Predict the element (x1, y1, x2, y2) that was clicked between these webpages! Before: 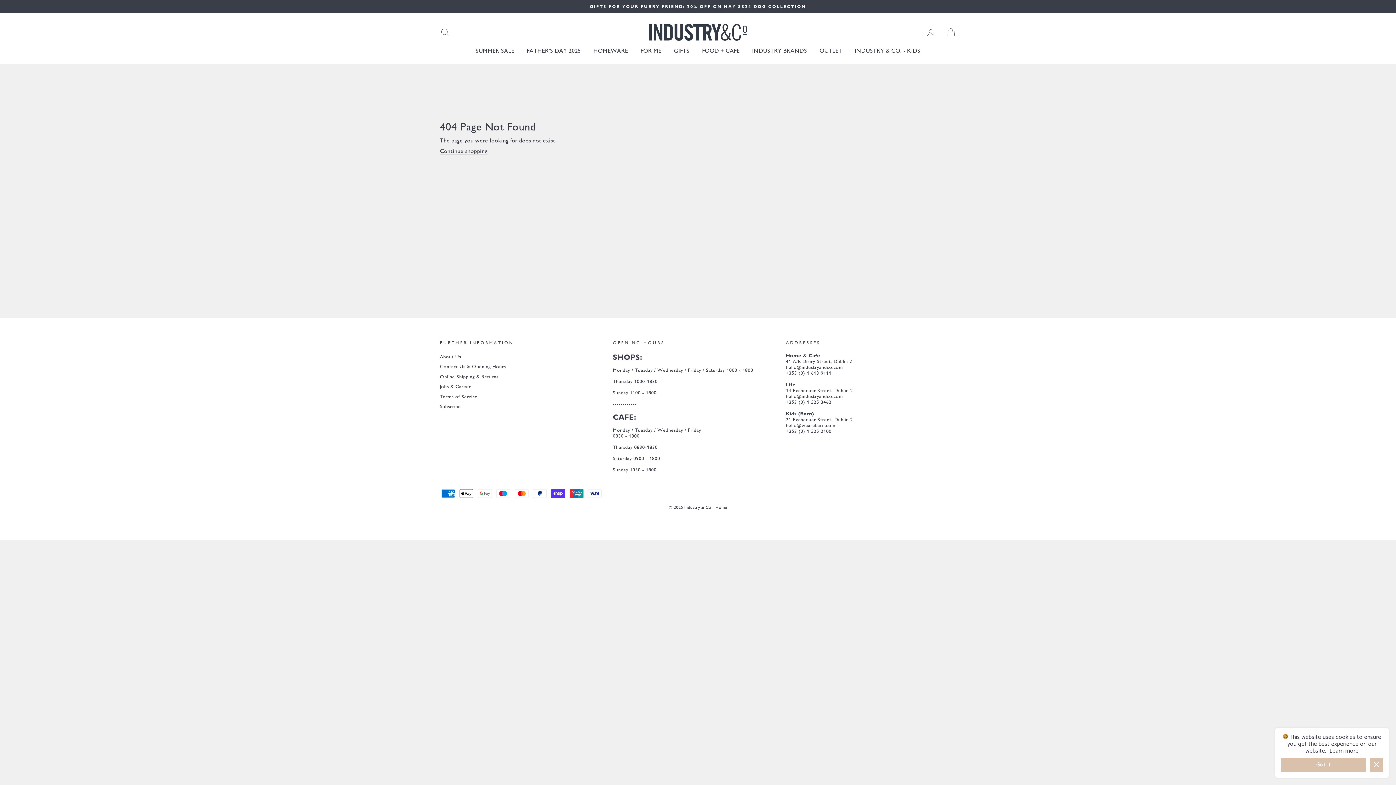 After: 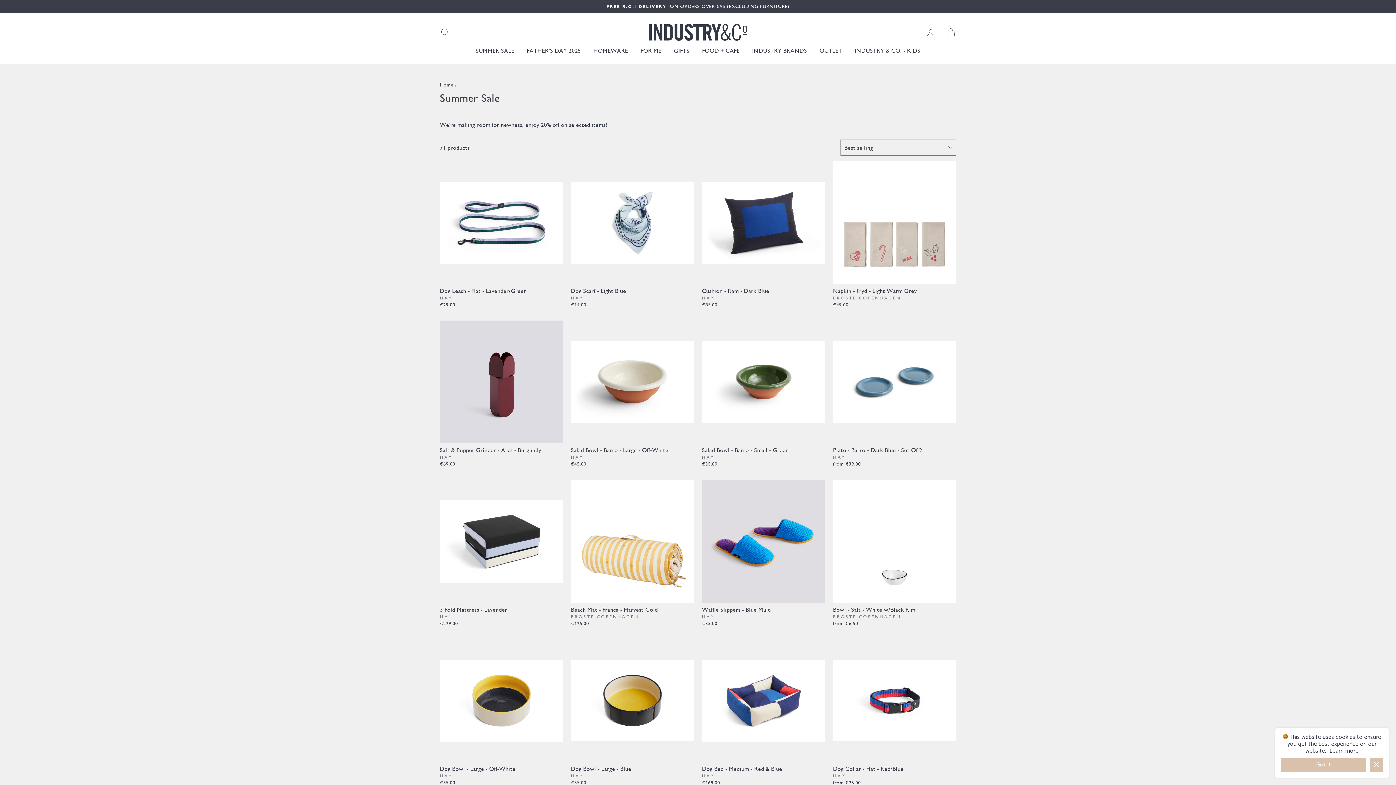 Action: label: SUMMER SALE bbox: (470, 44, 519, 56)